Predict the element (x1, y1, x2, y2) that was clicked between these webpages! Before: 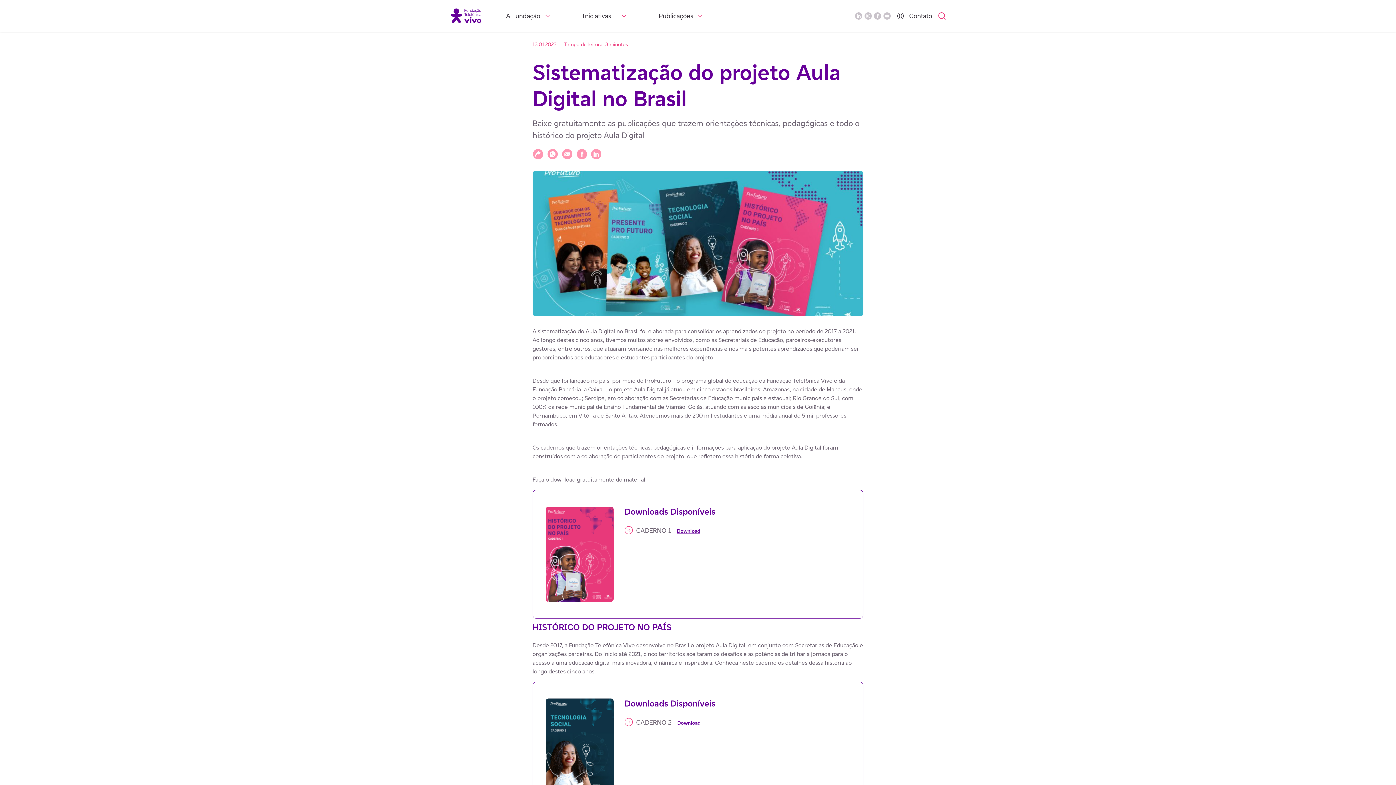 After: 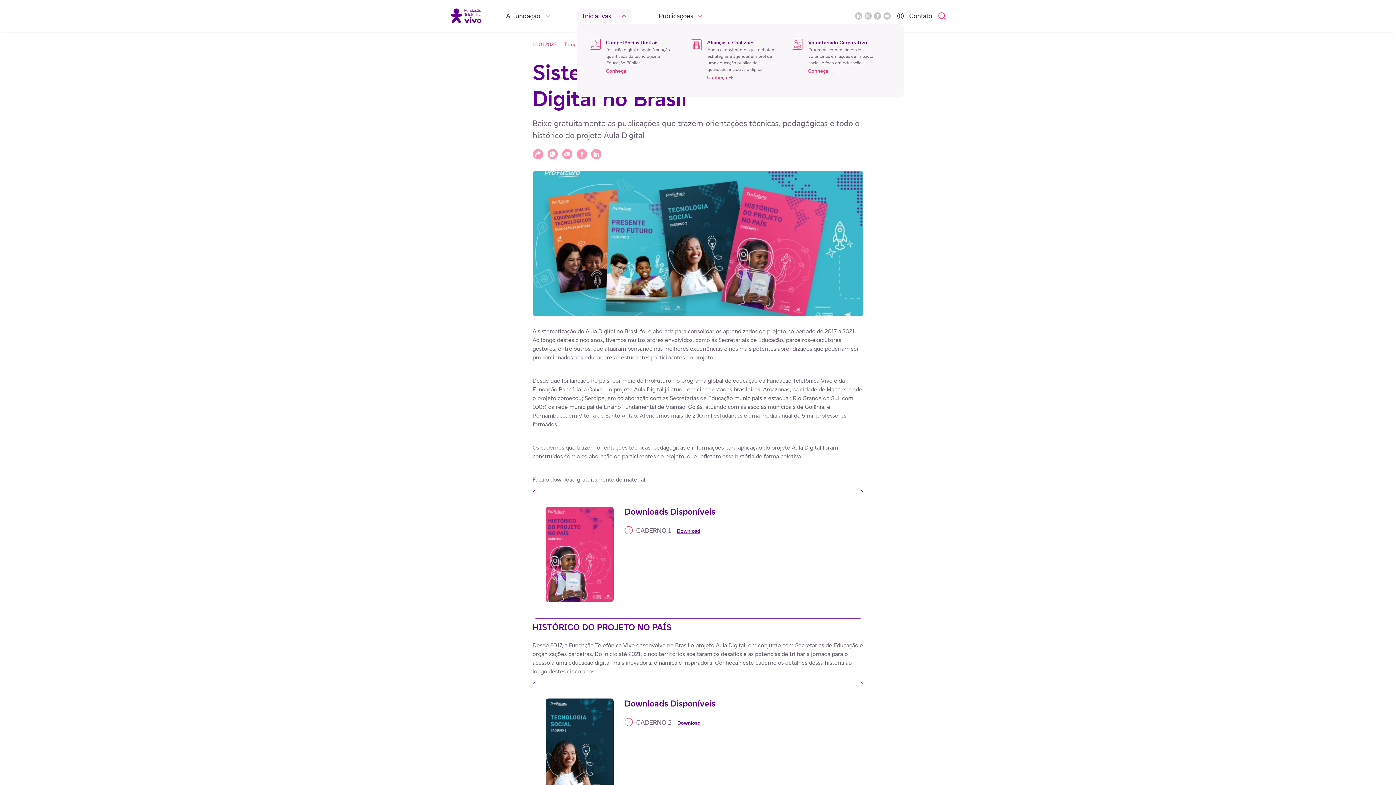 Action: bbox: (582, 11, 611, 20) label: Iniciativas